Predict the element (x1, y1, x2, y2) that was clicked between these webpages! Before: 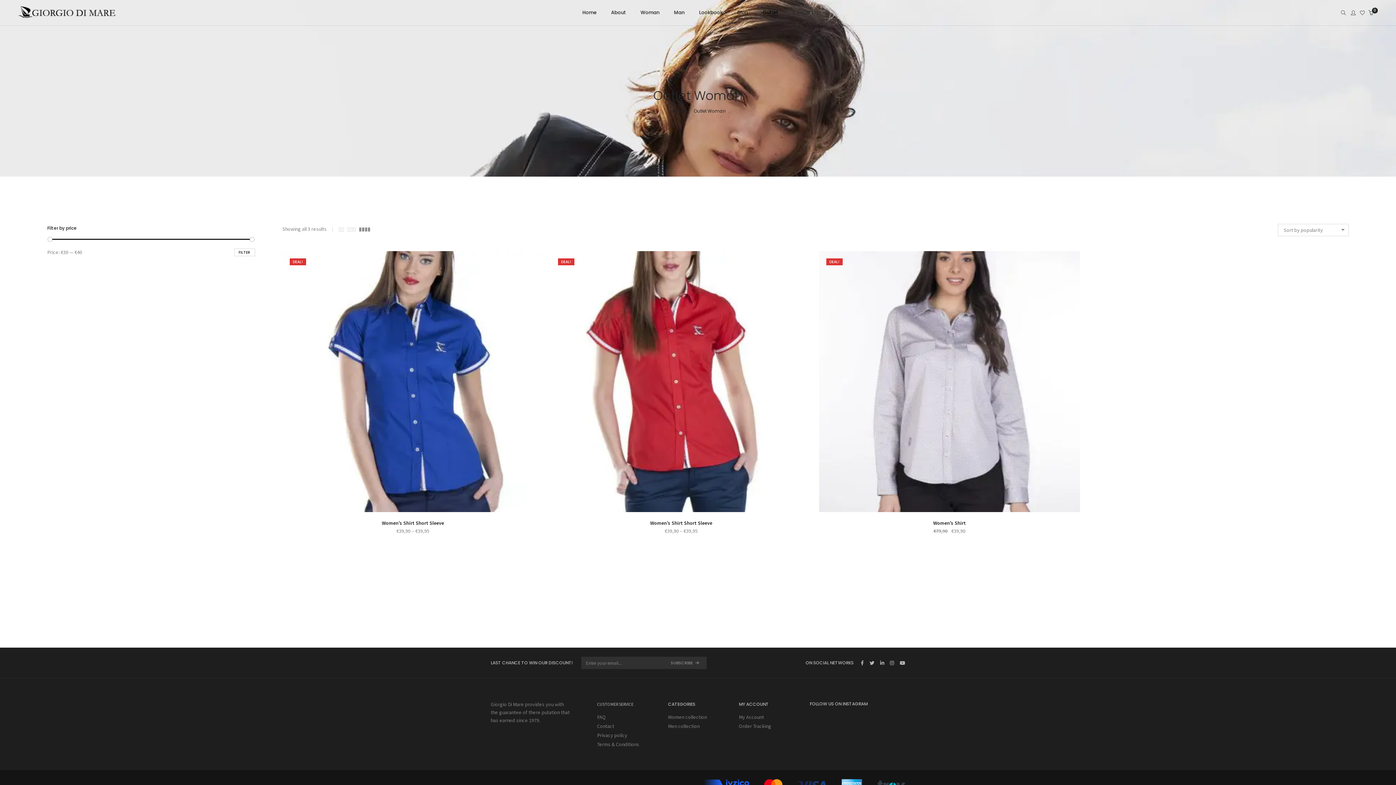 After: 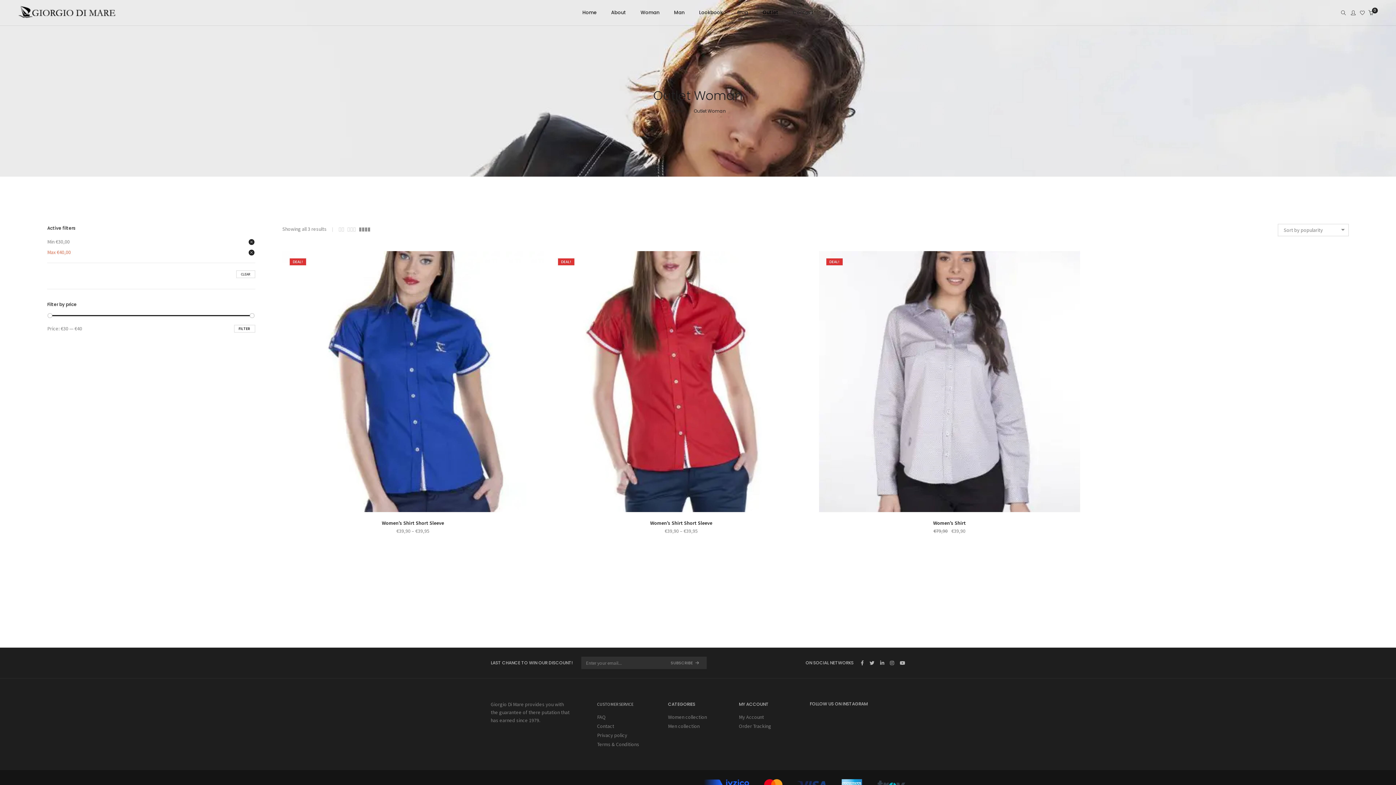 Action: label: FILTER bbox: (234, 248, 255, 256)